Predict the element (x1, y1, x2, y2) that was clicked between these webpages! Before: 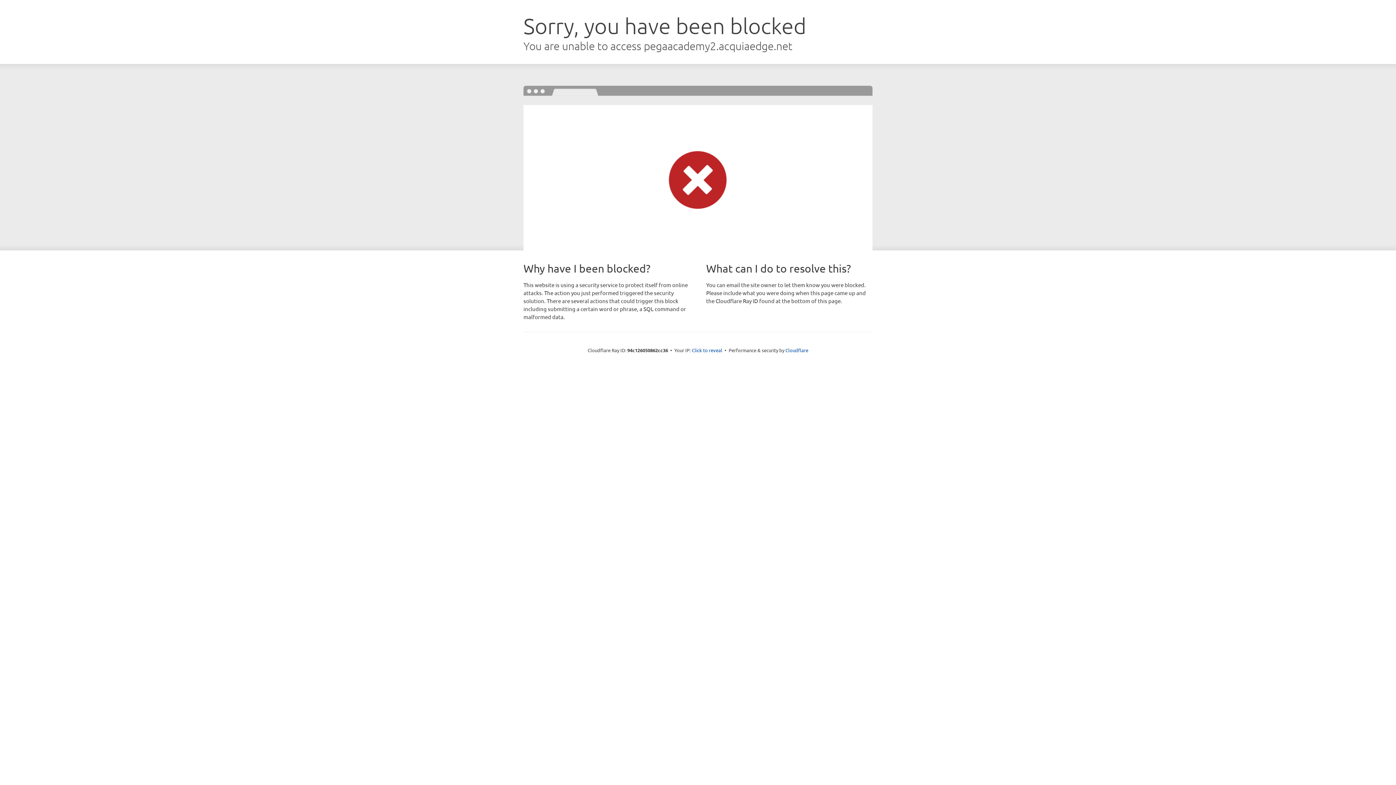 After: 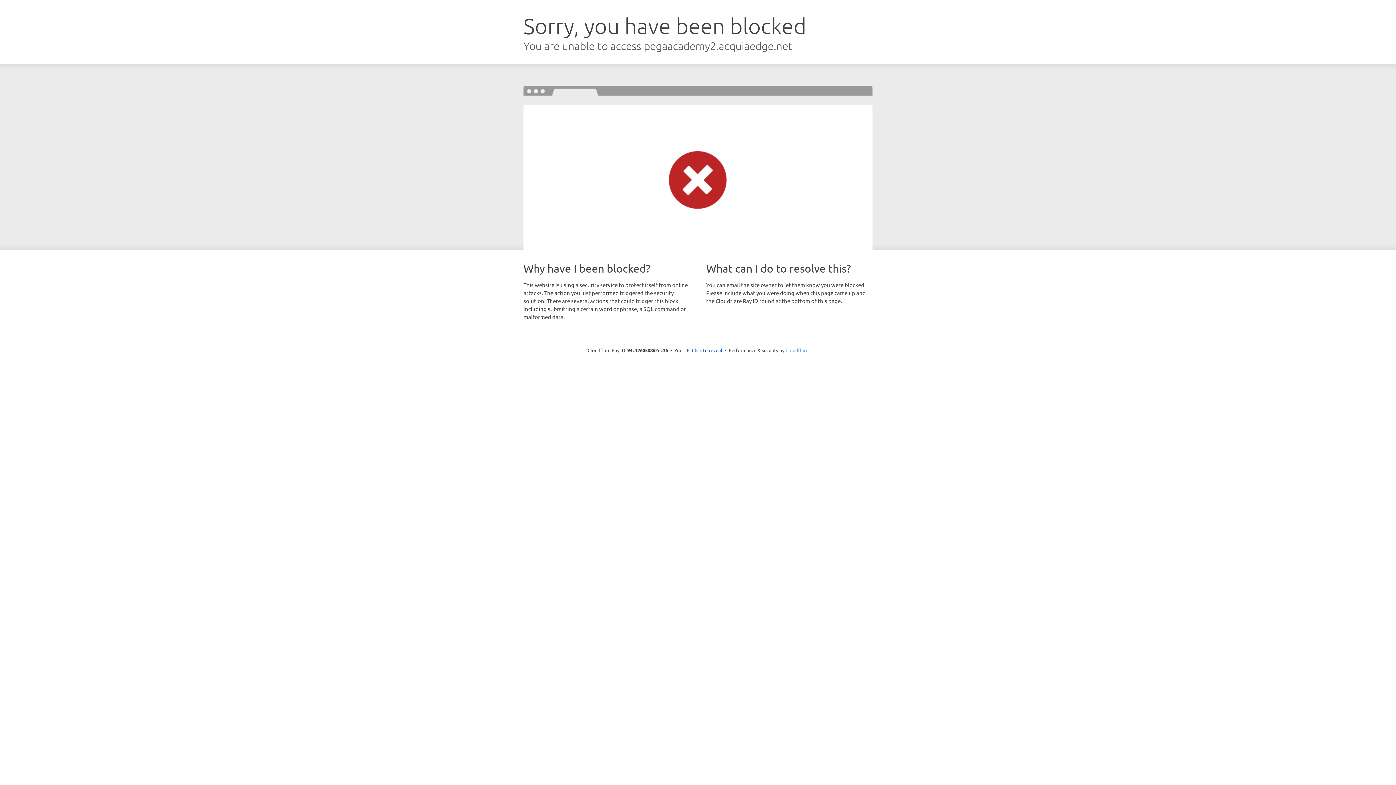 Action: label: Cloudflare bbox: (785, 347, 808, 353)